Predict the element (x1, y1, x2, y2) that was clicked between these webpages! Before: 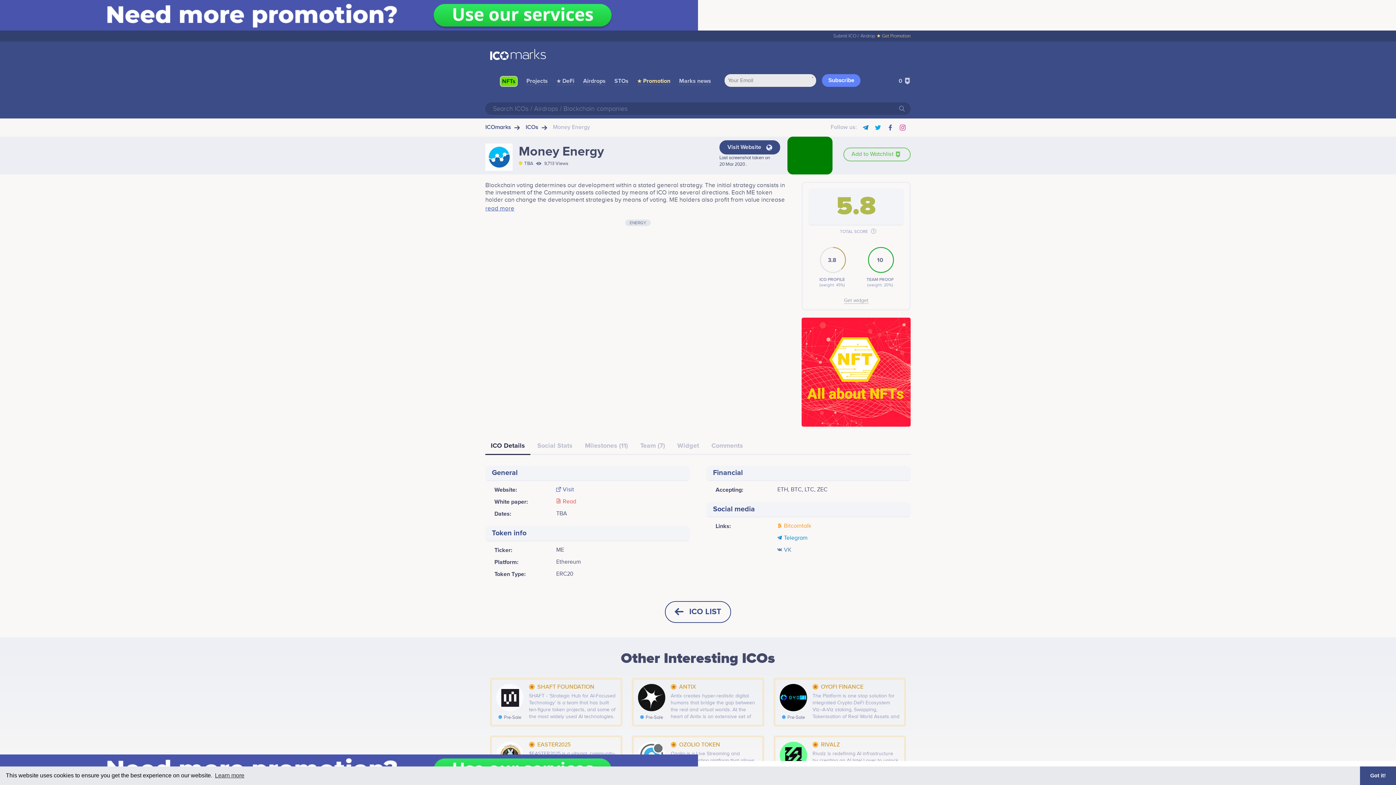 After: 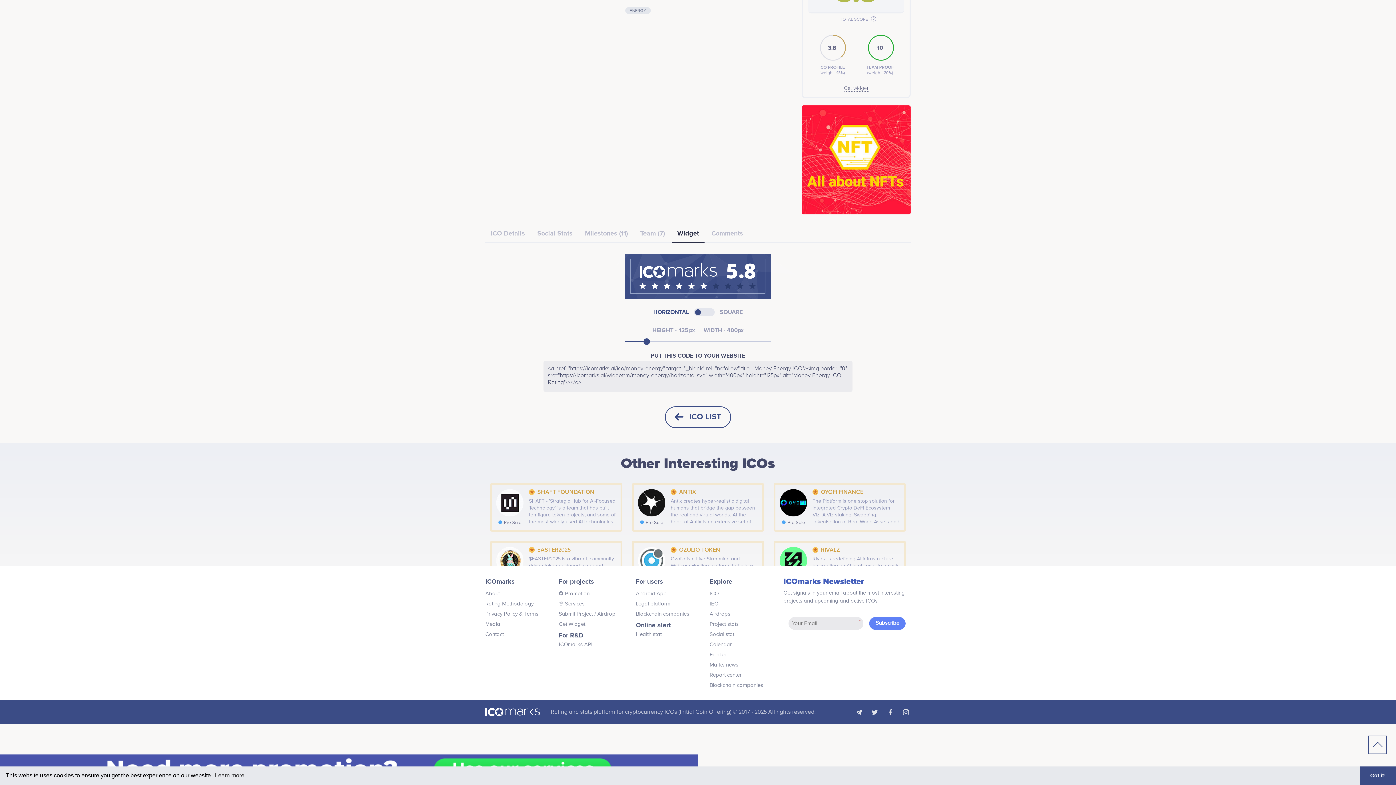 Action: label: Get widget bbox: (844, 297, 868, 304)